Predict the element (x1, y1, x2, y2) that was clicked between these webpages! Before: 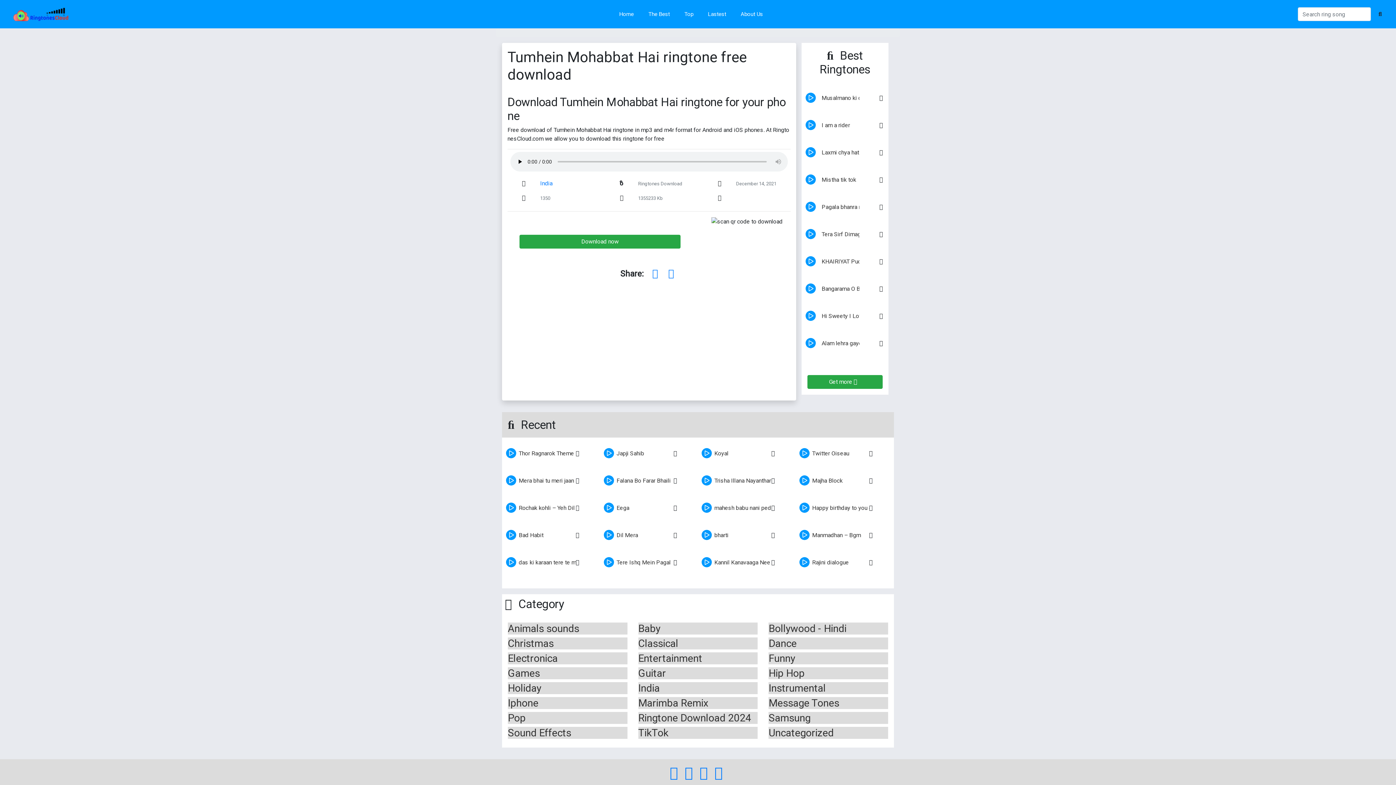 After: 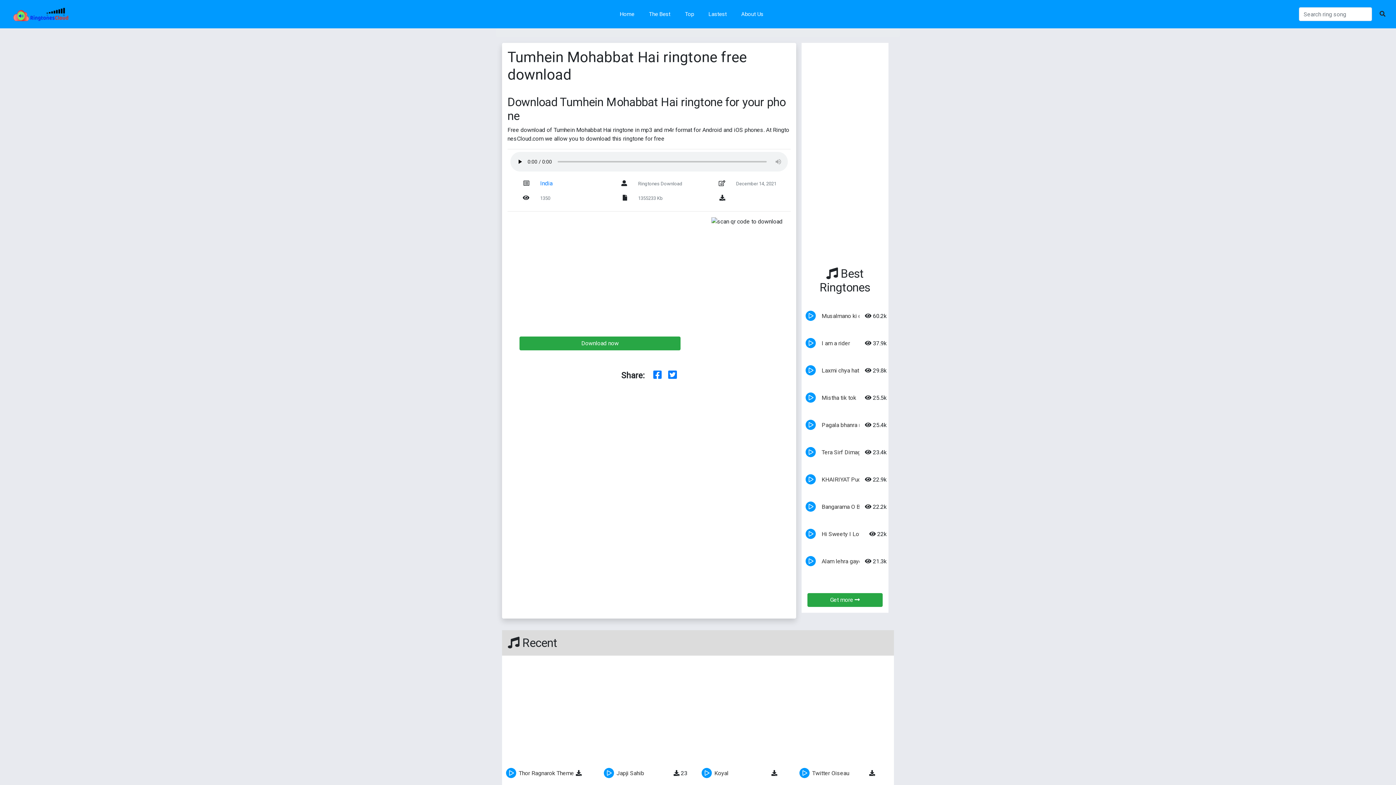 Action: bbox: (491, 501, 518, 528) label: play